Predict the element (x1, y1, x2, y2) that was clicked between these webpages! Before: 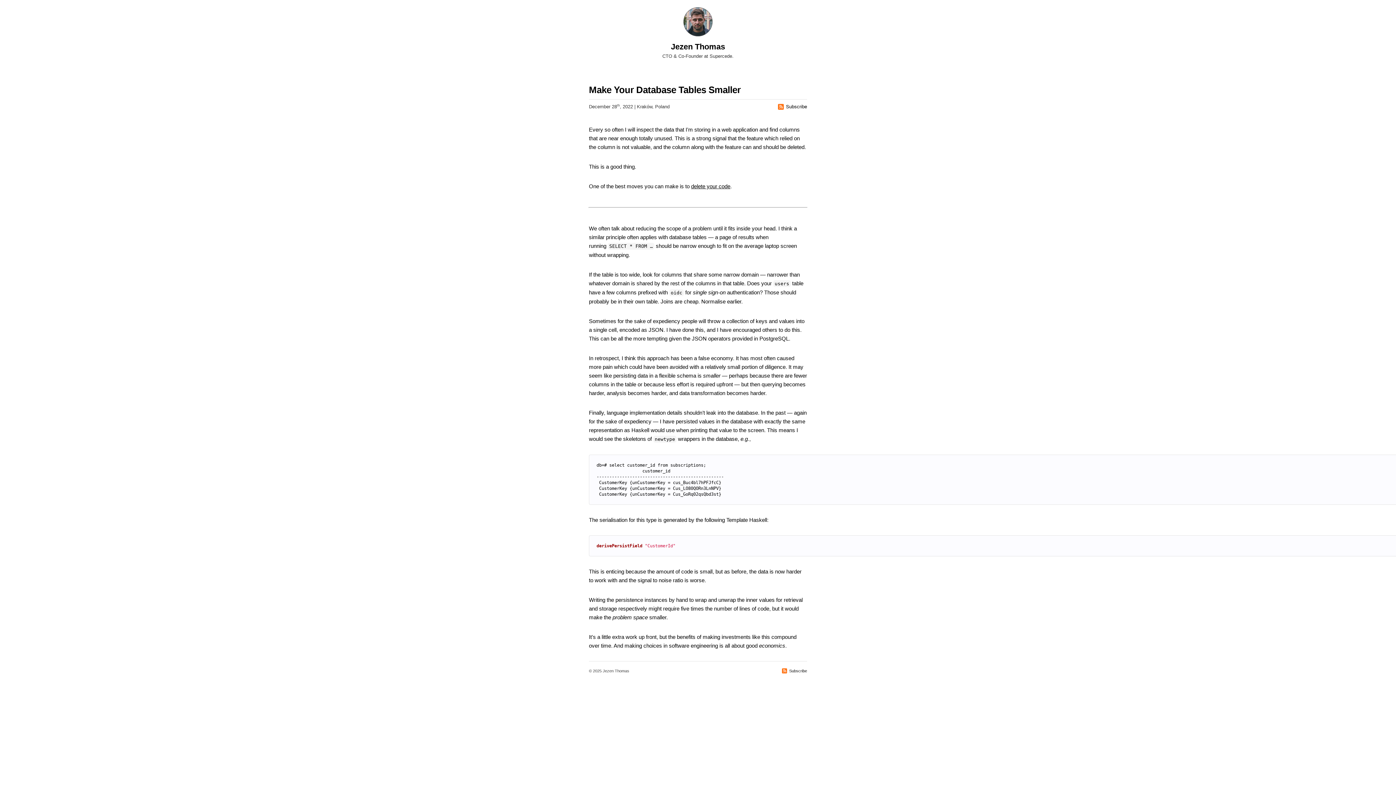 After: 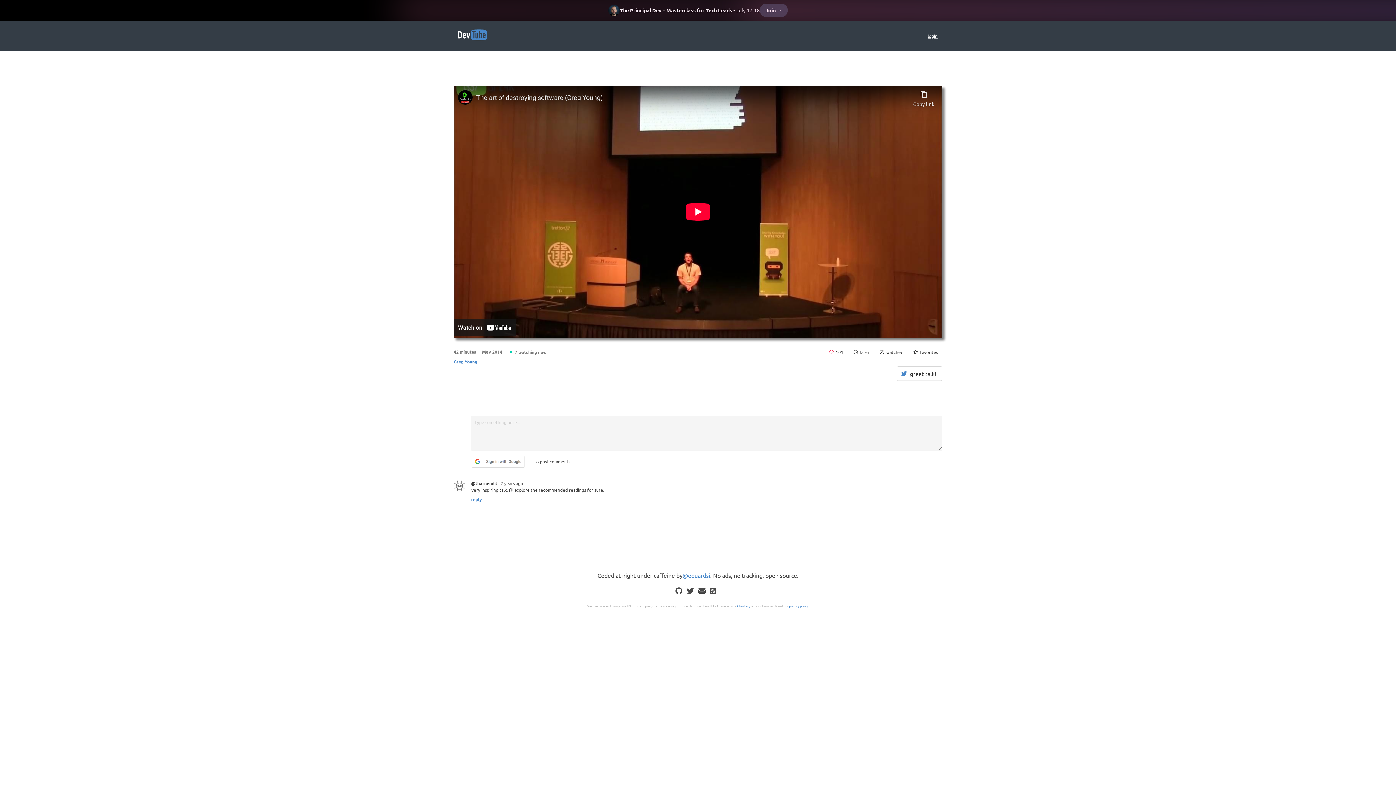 Action: bbox: (691, 183, 730, 189) label: delete your code